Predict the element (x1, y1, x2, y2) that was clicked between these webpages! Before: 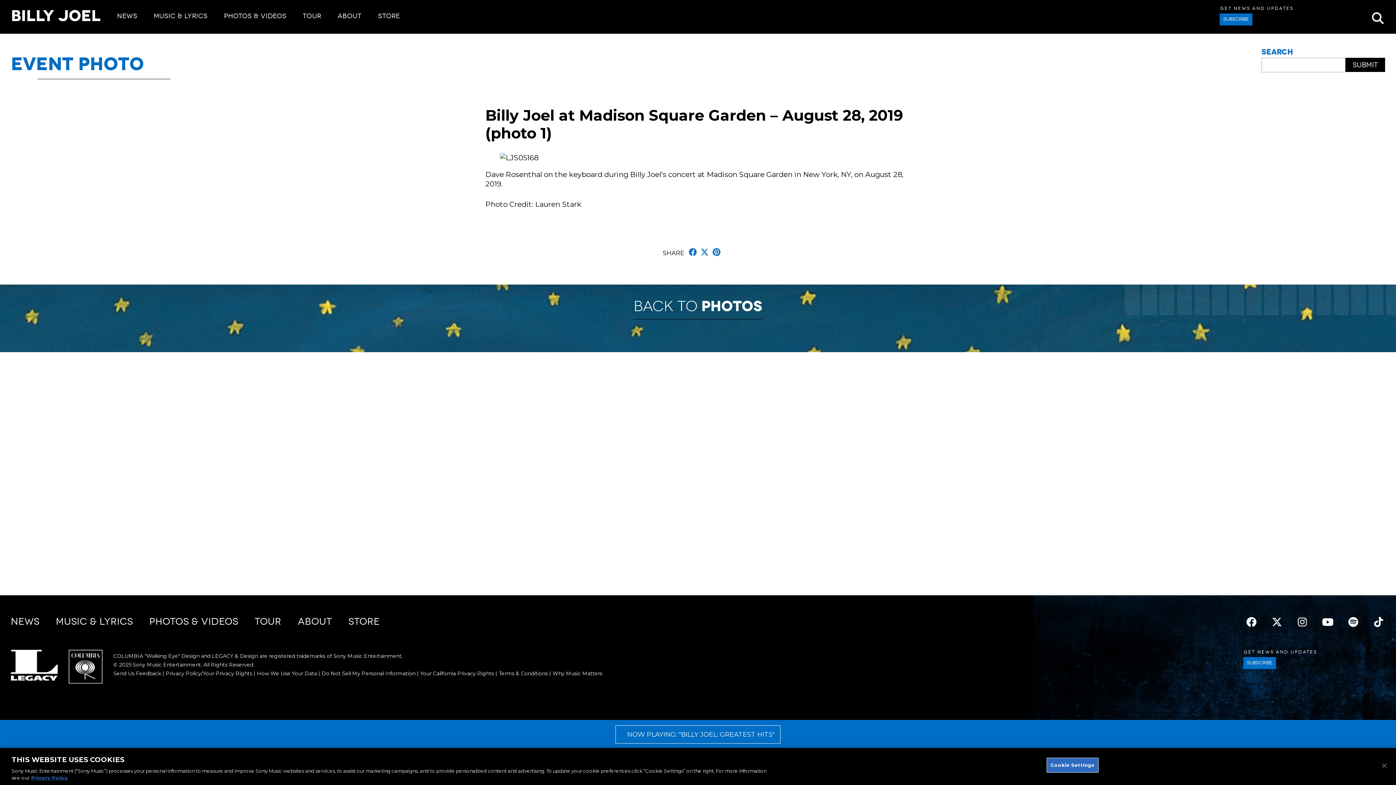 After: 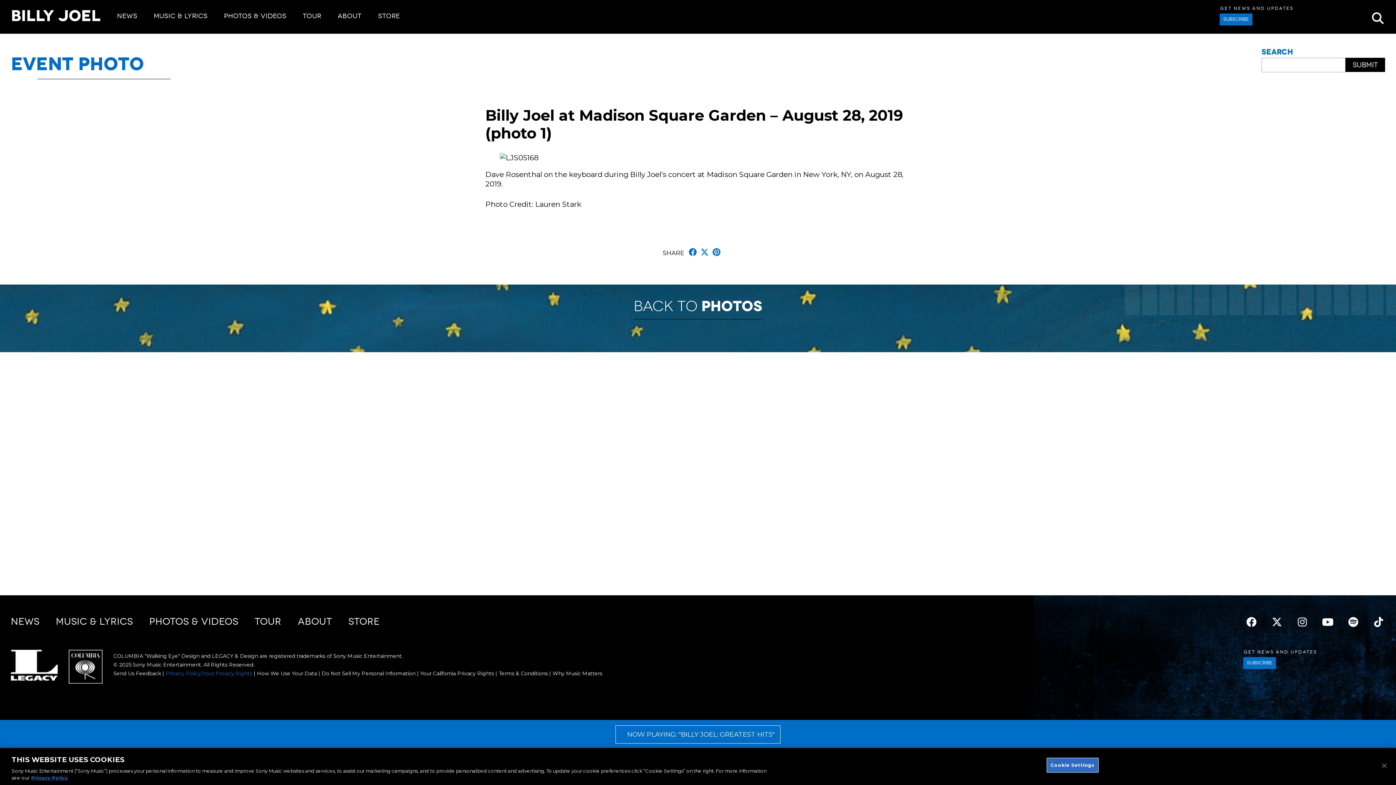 Action: bbox: (165, 670, 252, 676) label: Privacy Policy/Your Privacy Rights